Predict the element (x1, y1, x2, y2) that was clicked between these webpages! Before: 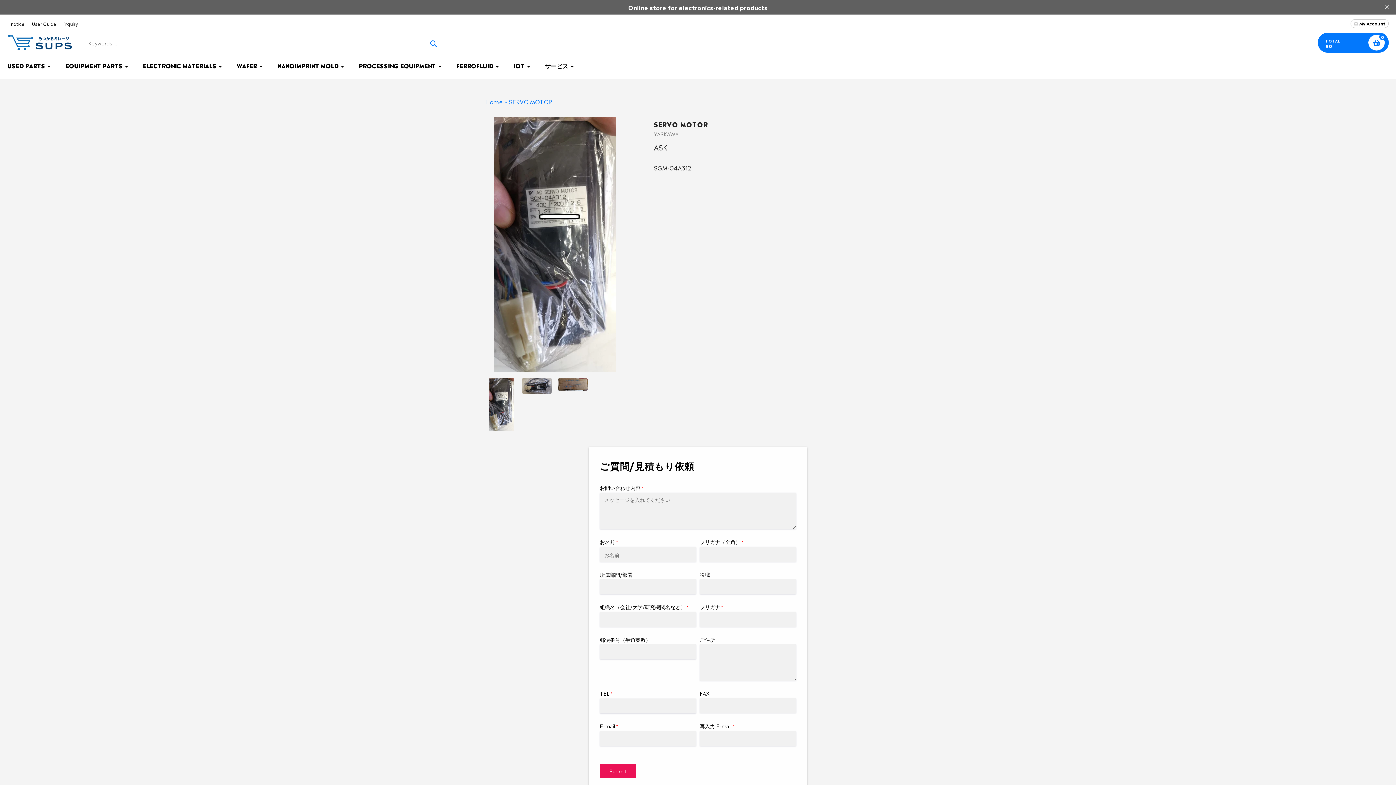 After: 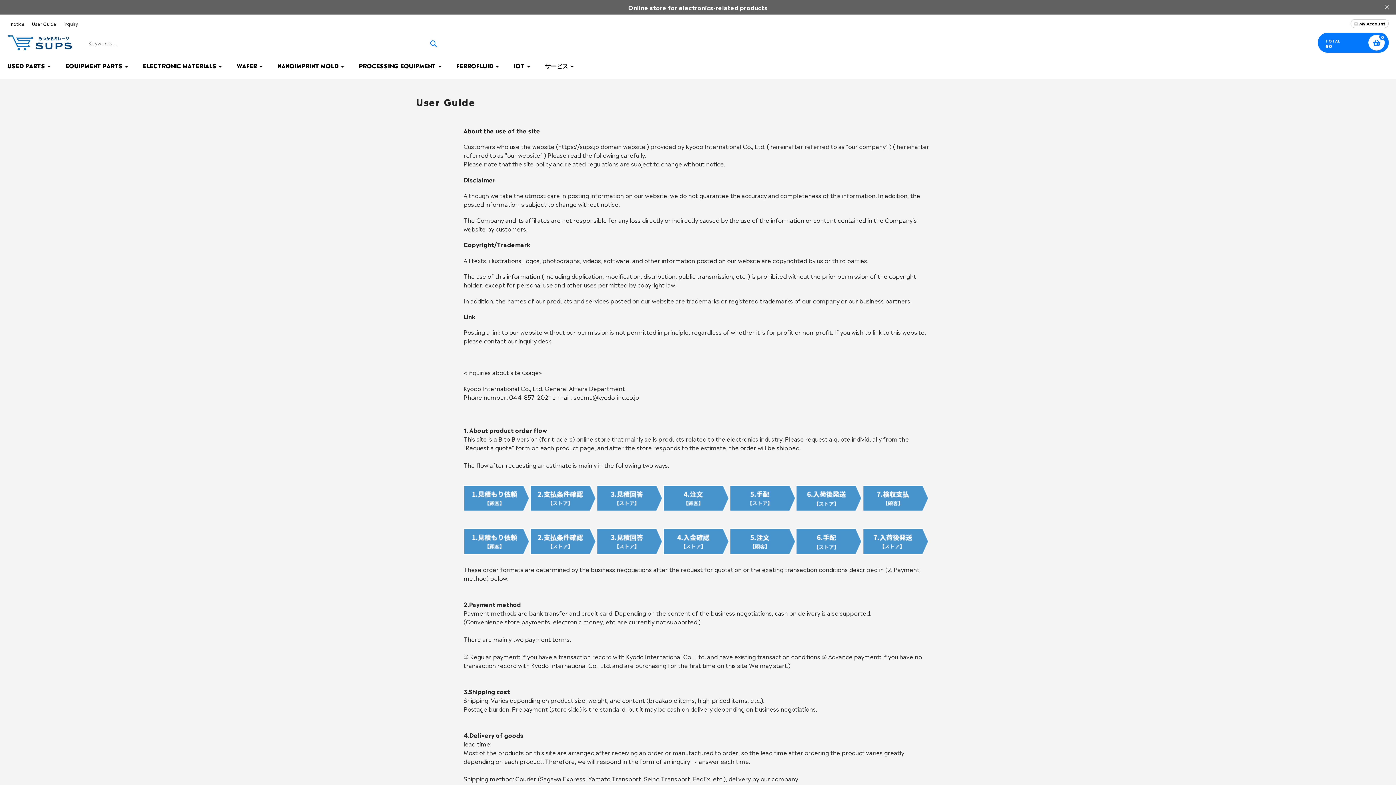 Action: label: User Guide bbox: (28, 19, 60, 28)